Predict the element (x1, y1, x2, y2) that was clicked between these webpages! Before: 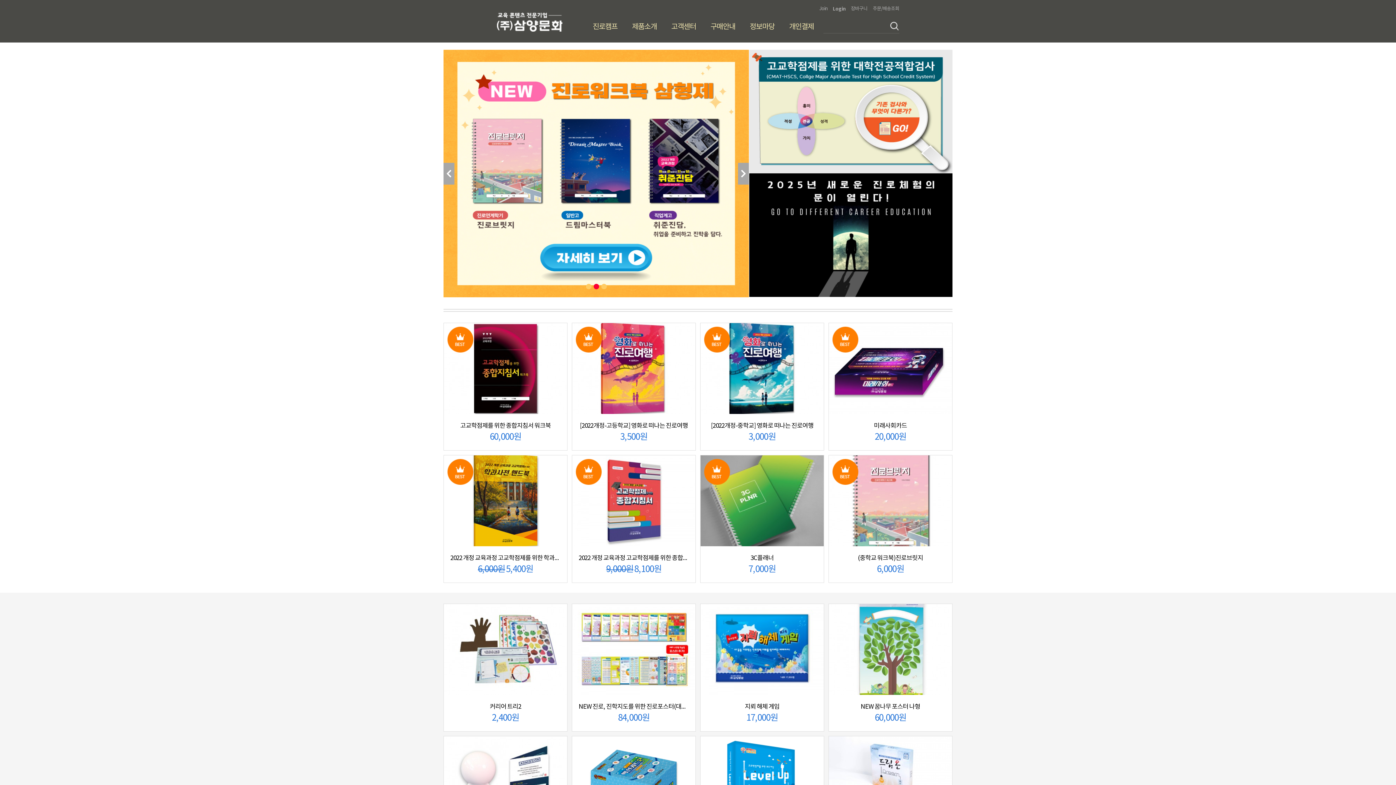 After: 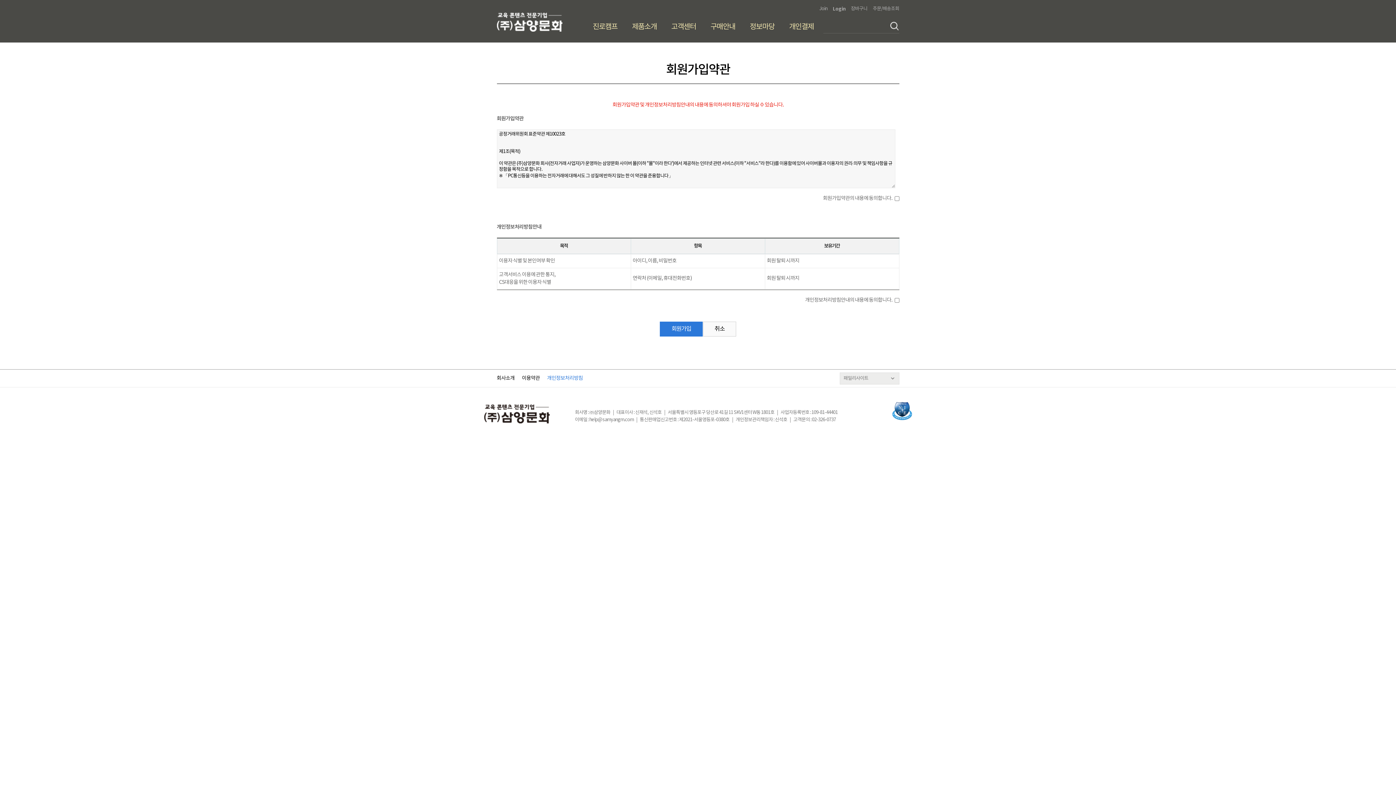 Action: label: Join bbox: (819, 6, 827, 11)